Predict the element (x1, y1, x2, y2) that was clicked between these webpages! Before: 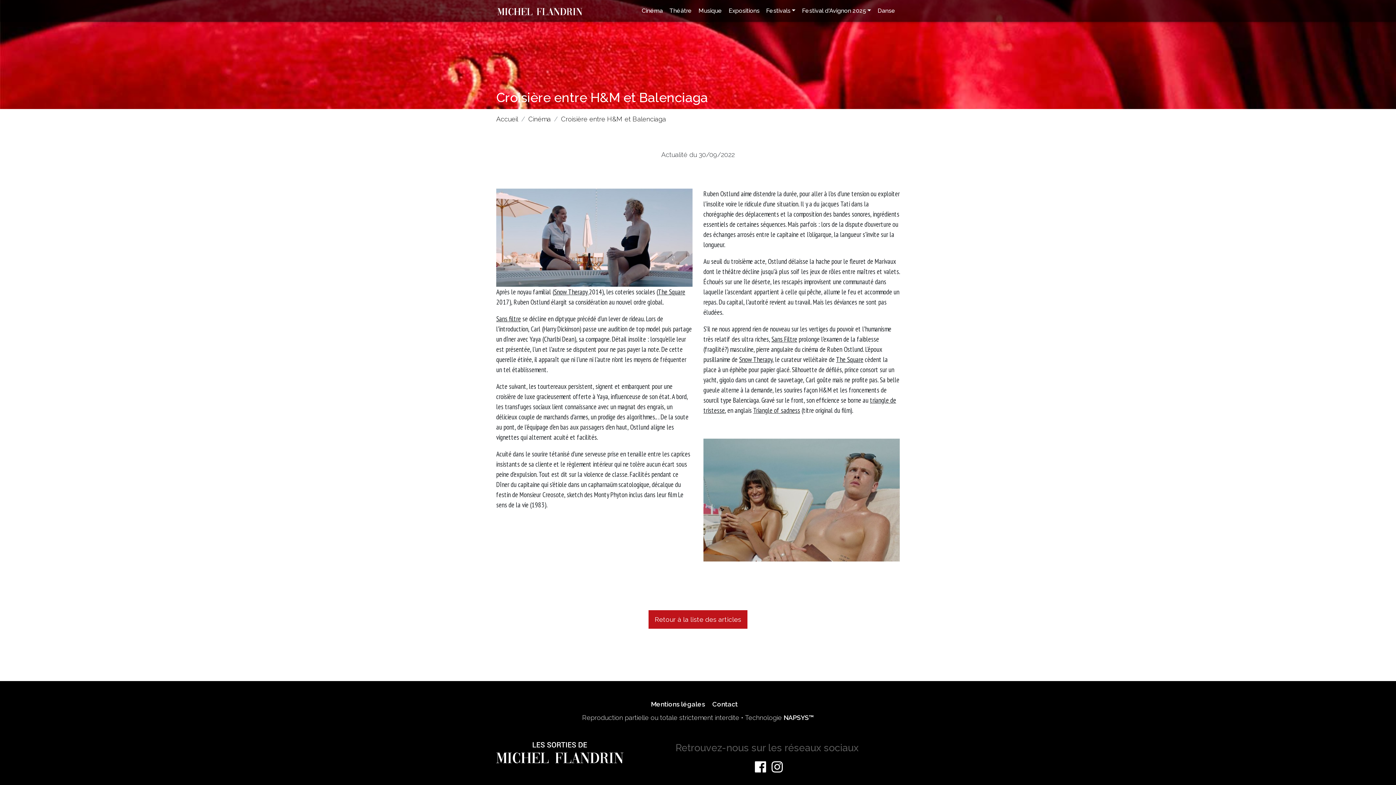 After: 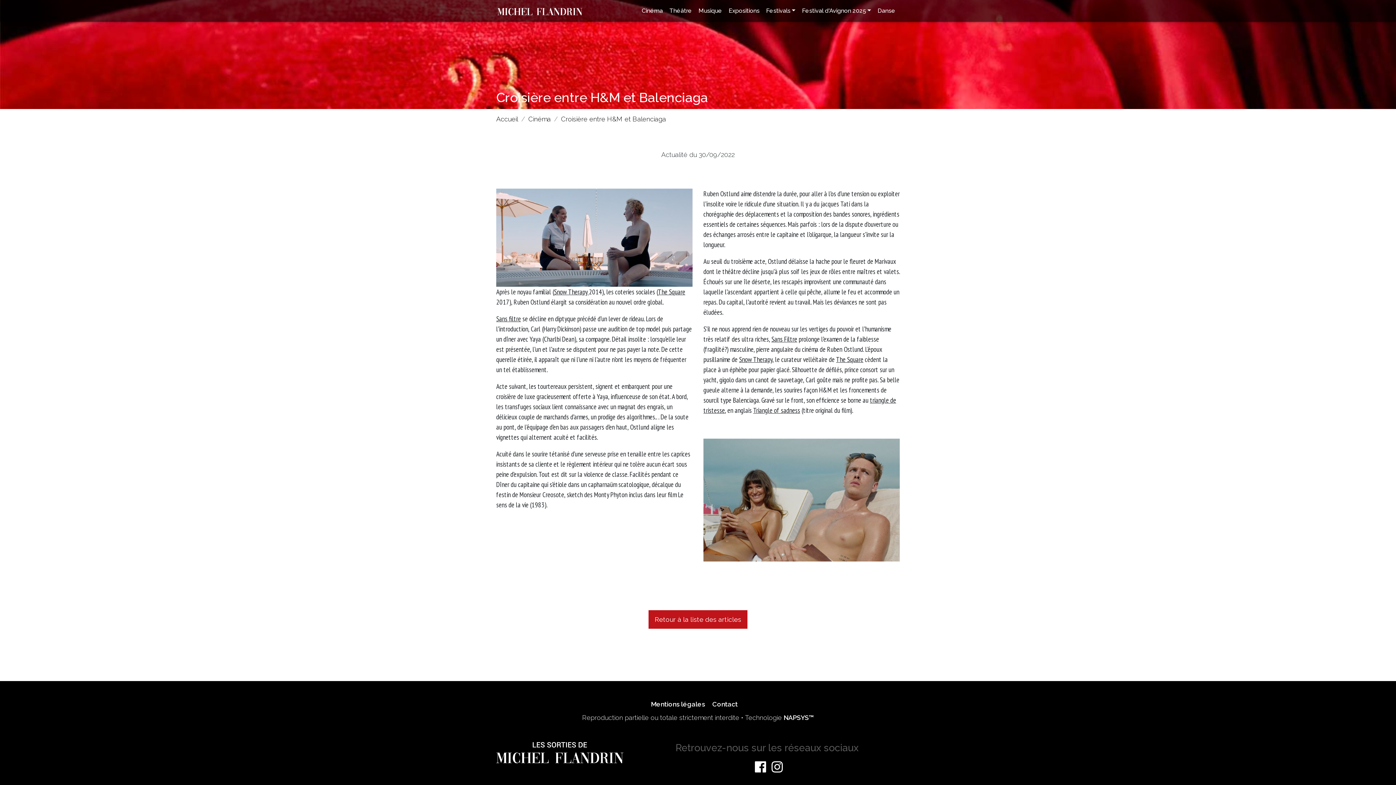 Action: label: Croisière entre H&M et Balenciaga bbox: (561, 114, 666, 123)